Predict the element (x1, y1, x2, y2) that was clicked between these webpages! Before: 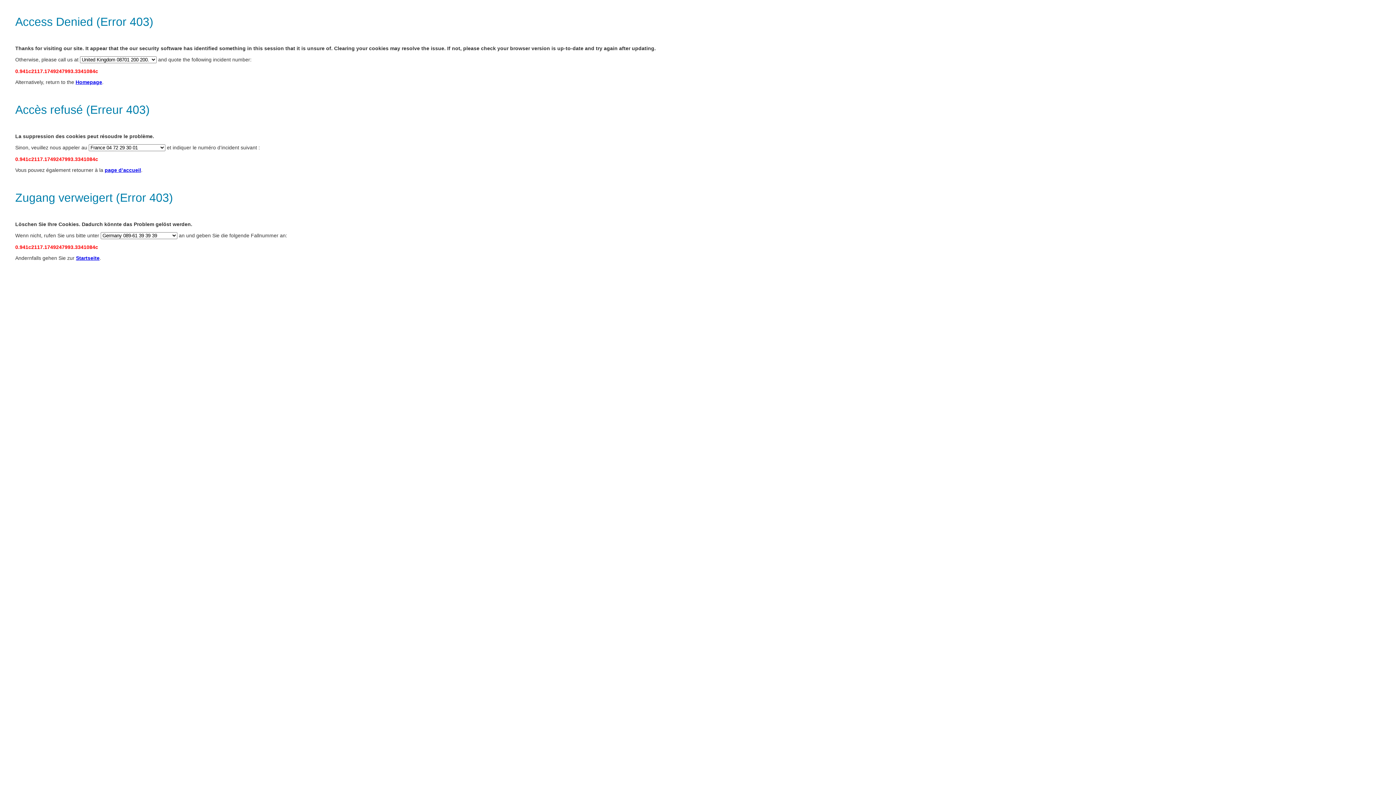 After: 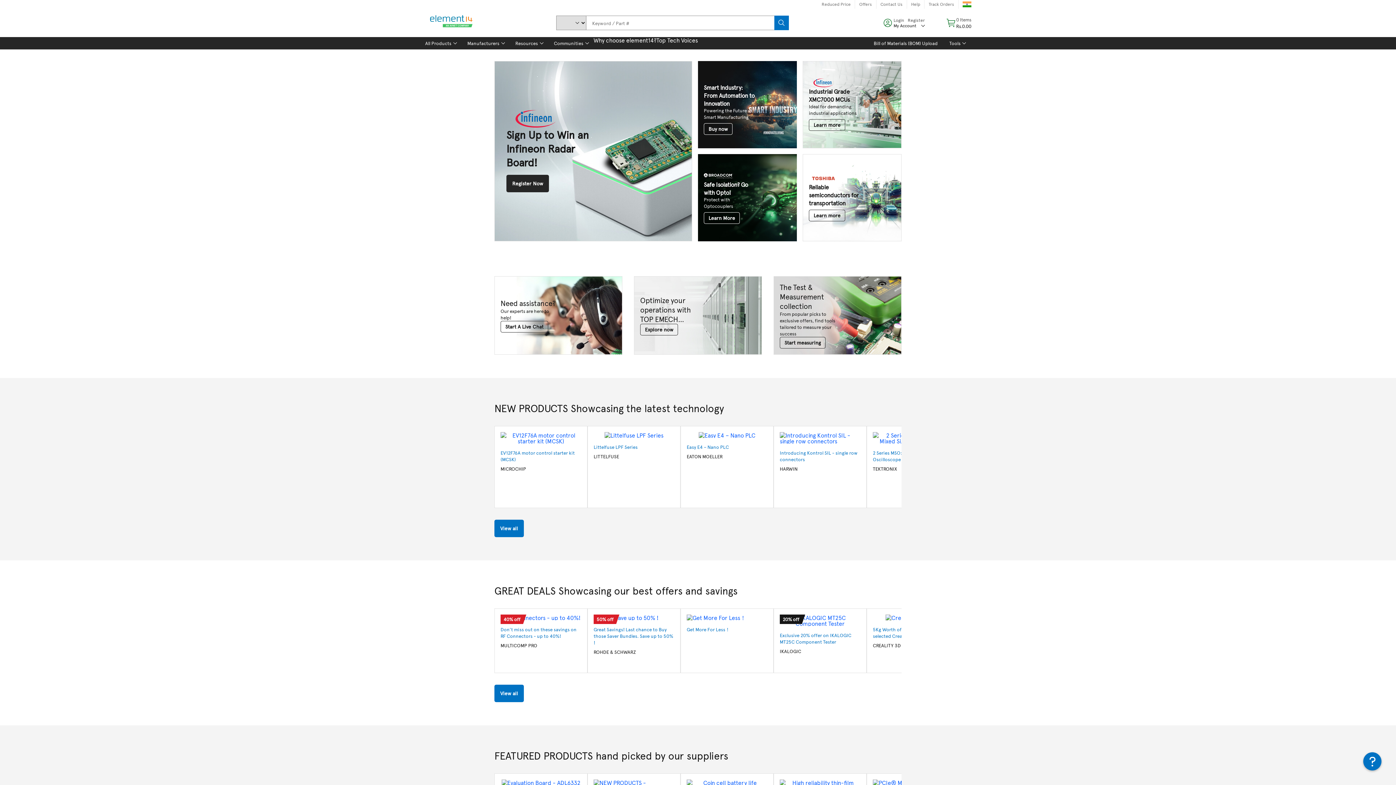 Action: label: page d’accueil bbox: (104, 167, 141, 173)